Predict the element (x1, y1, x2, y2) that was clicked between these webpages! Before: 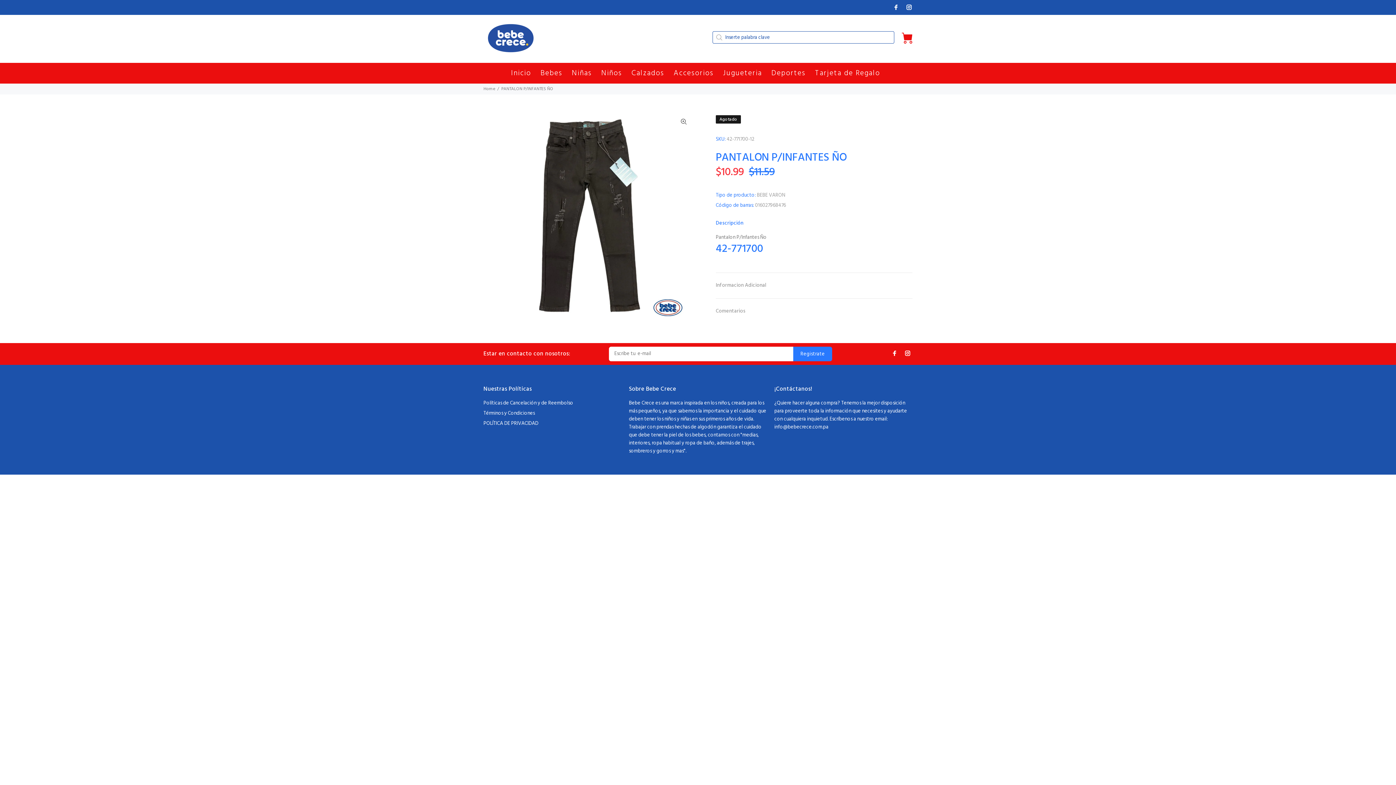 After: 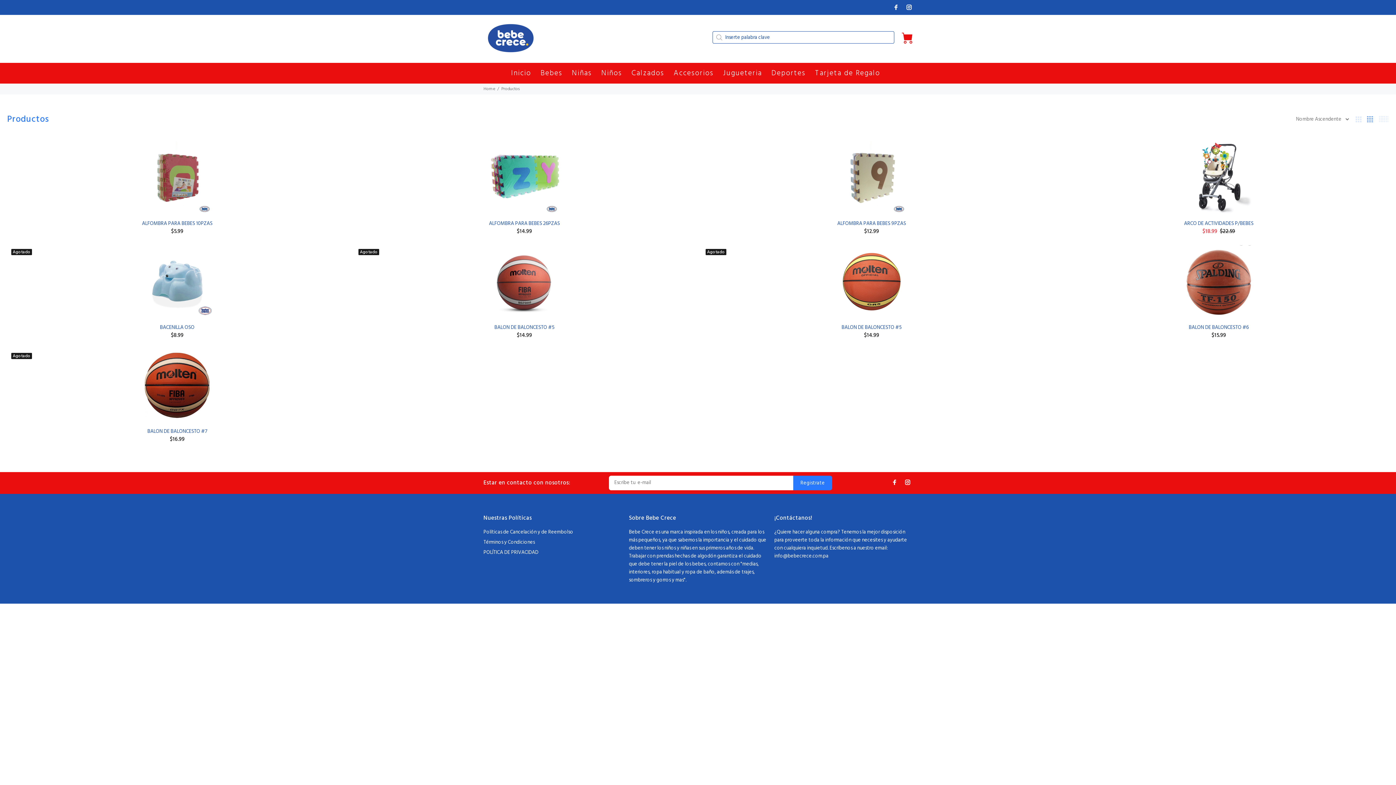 Action: bbox: (757, 191, 785, 199) label: BEBE VARON